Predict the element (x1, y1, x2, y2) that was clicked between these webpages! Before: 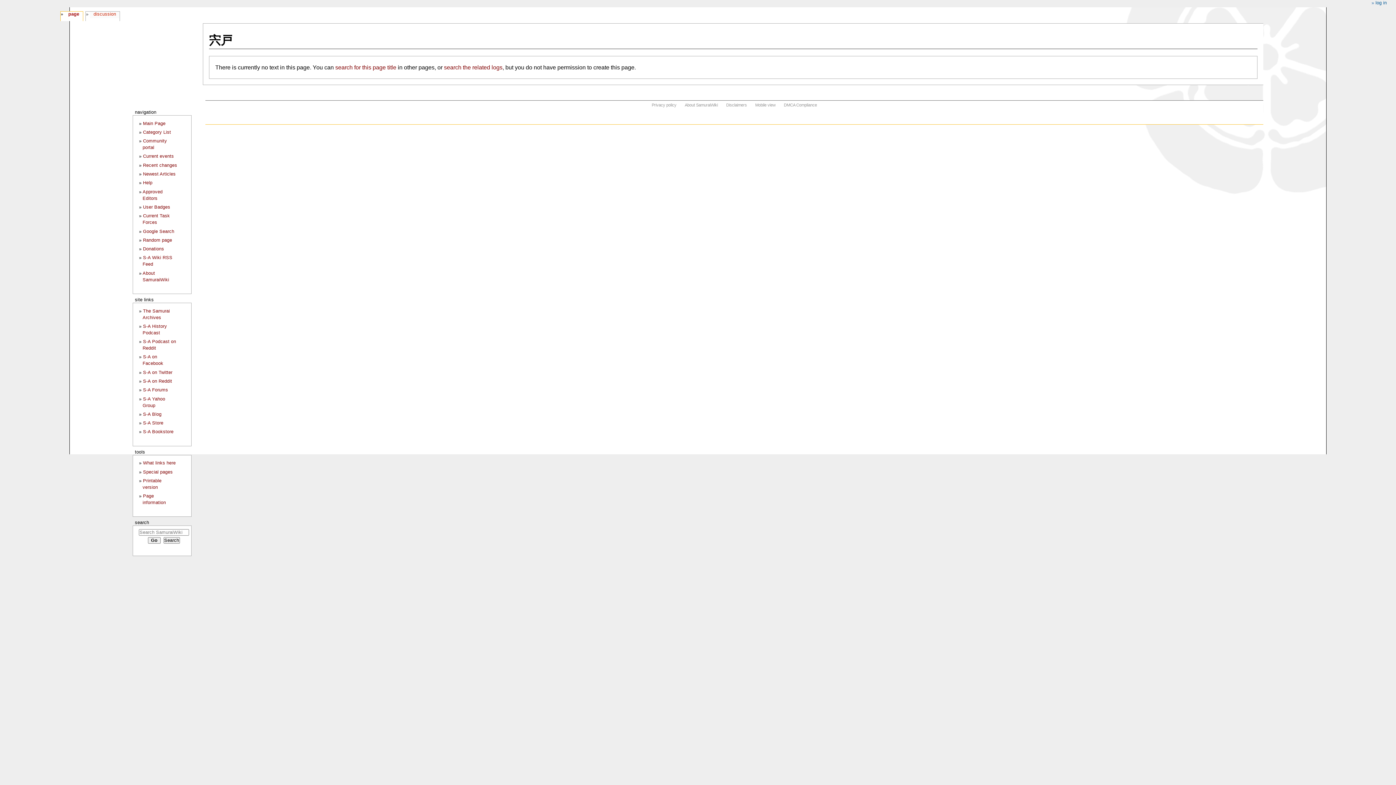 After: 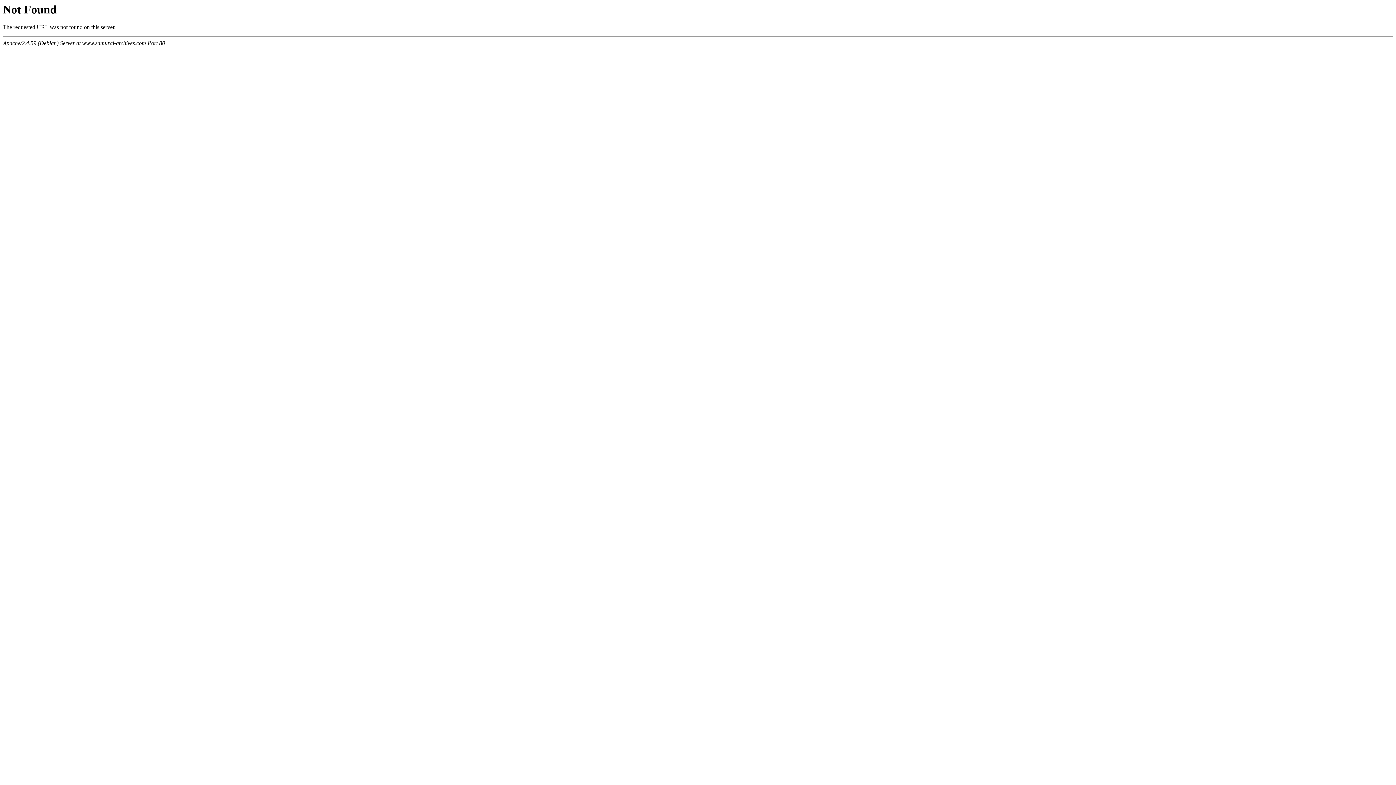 Action: label: Google Search bbox: (143, 228, 174, 234)